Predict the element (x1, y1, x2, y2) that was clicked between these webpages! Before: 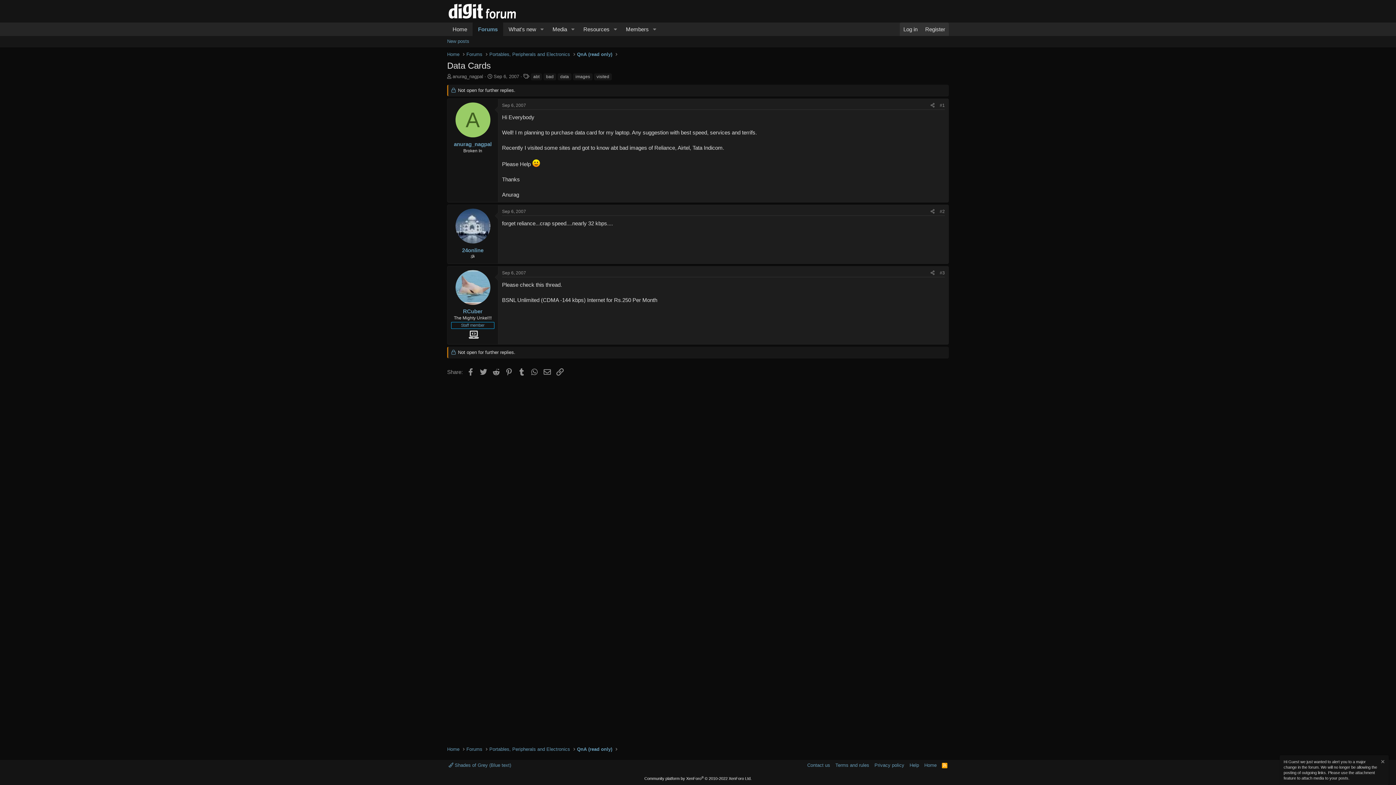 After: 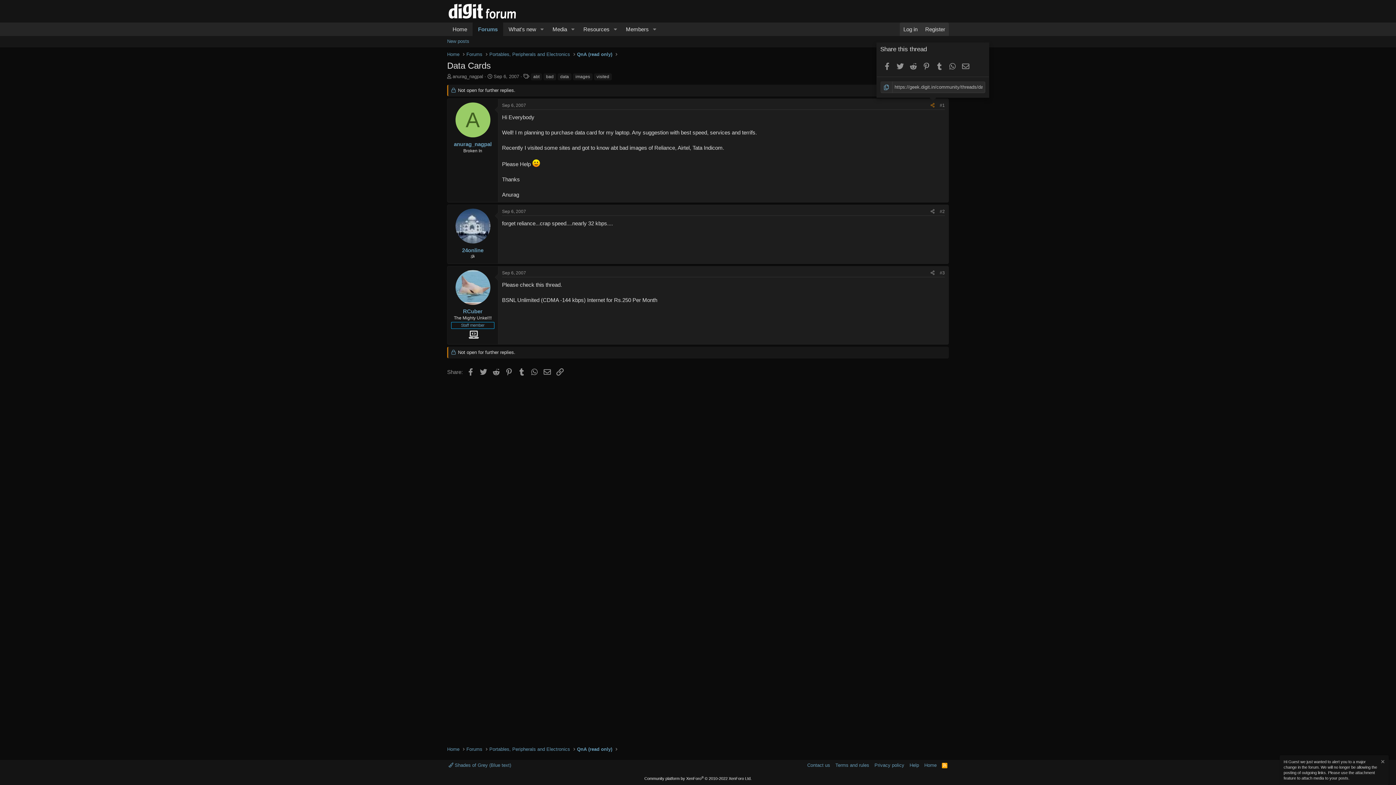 Action: label: Share bbox: (928, 101, 937, 109)